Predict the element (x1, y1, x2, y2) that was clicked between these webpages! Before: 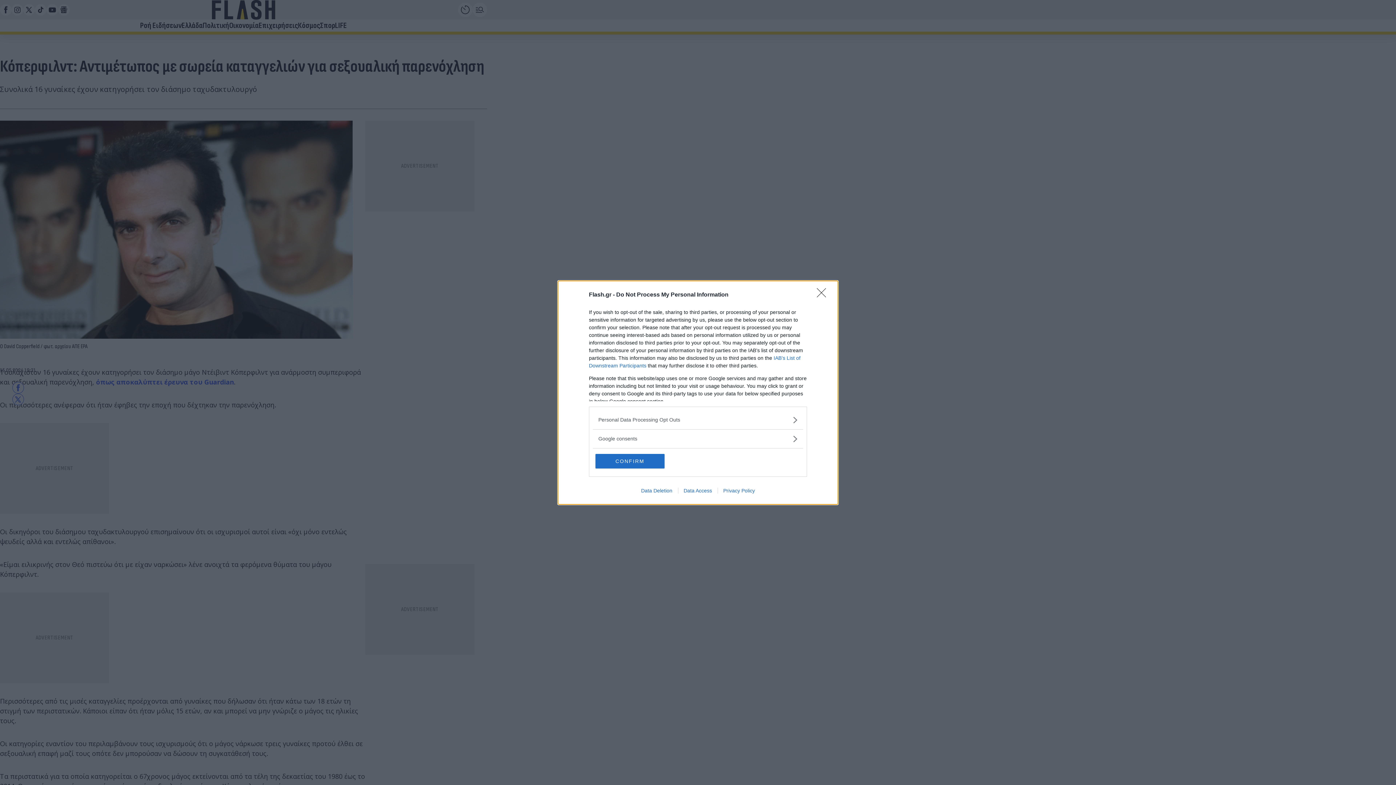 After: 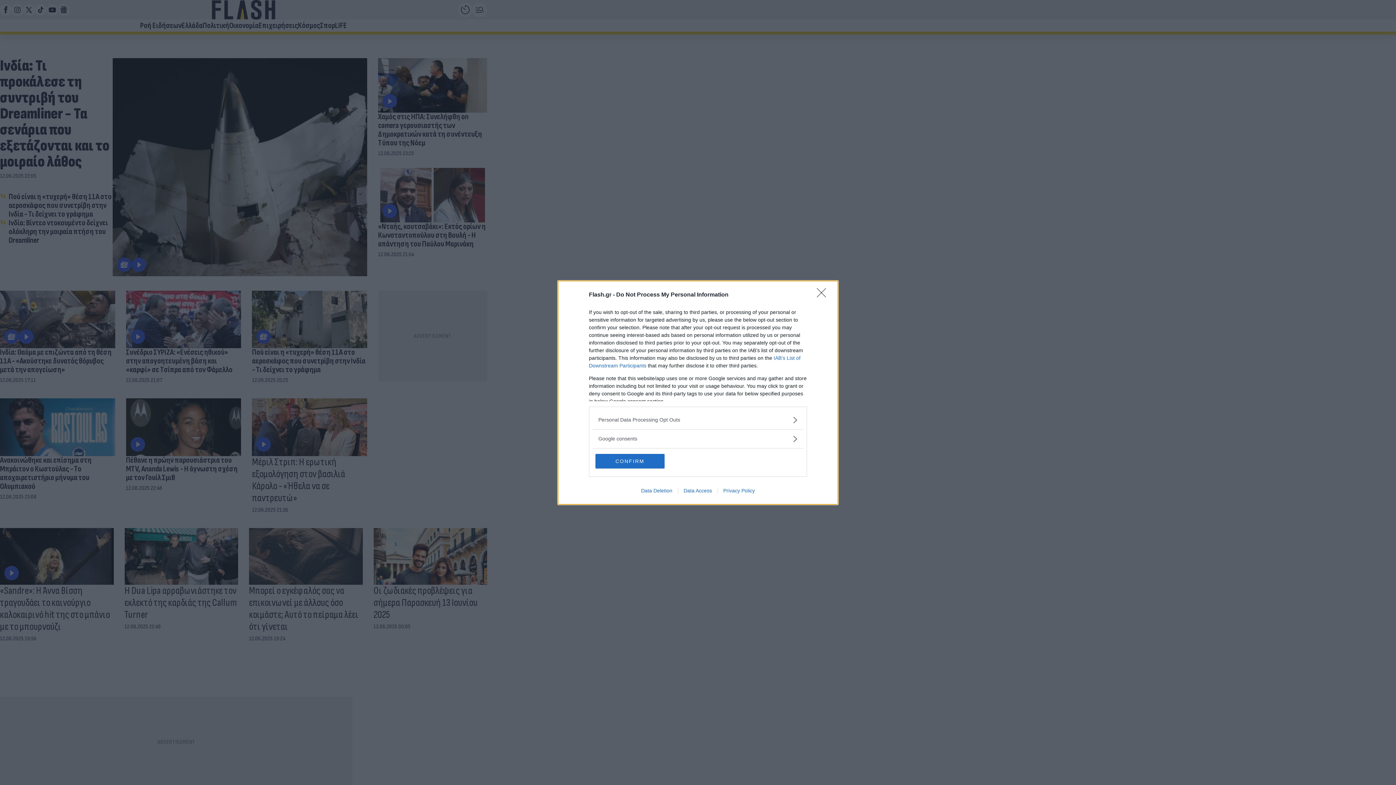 Action: label: Data Deletion bbox: (635, 487, 678, 493)